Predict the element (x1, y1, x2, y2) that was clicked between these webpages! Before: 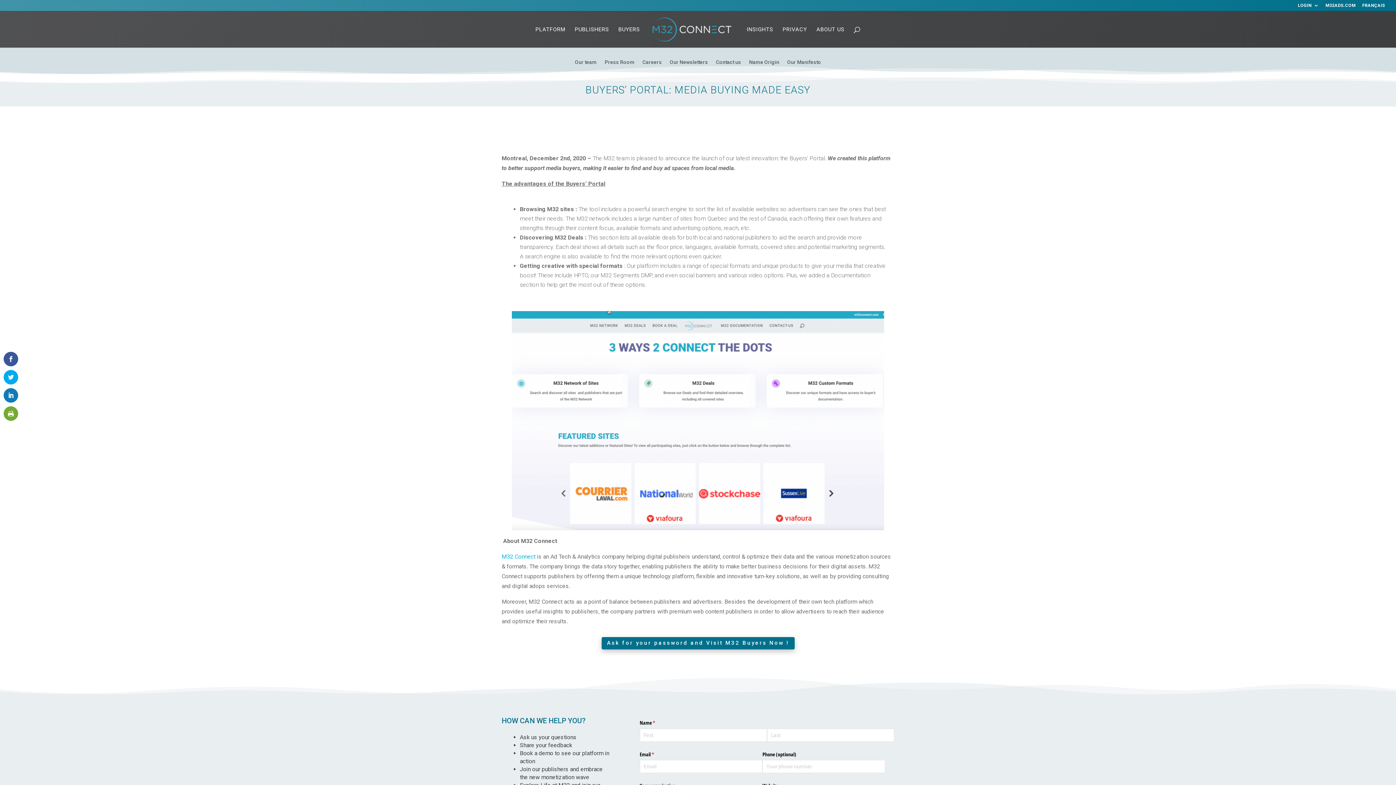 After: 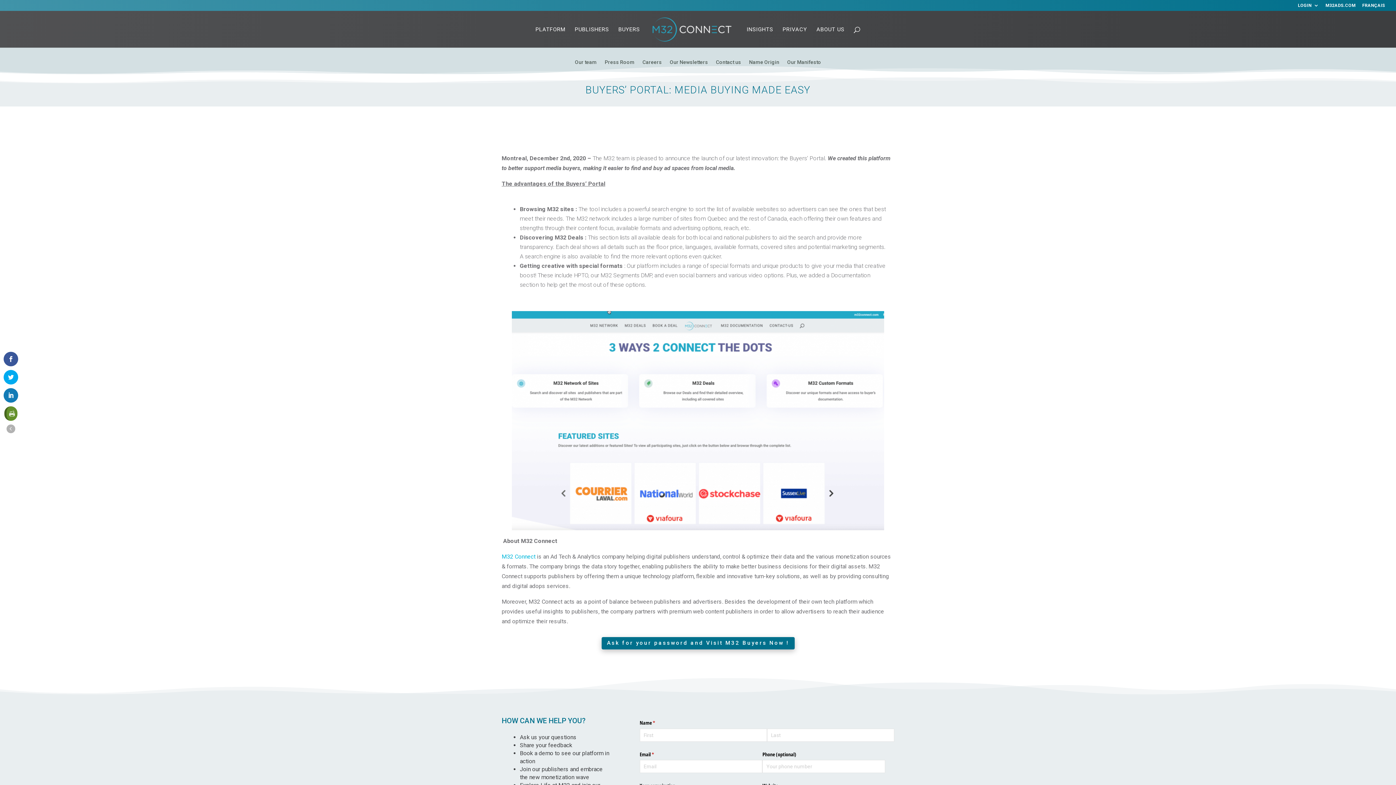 Action: bbox: (3, 406, 18, 421)